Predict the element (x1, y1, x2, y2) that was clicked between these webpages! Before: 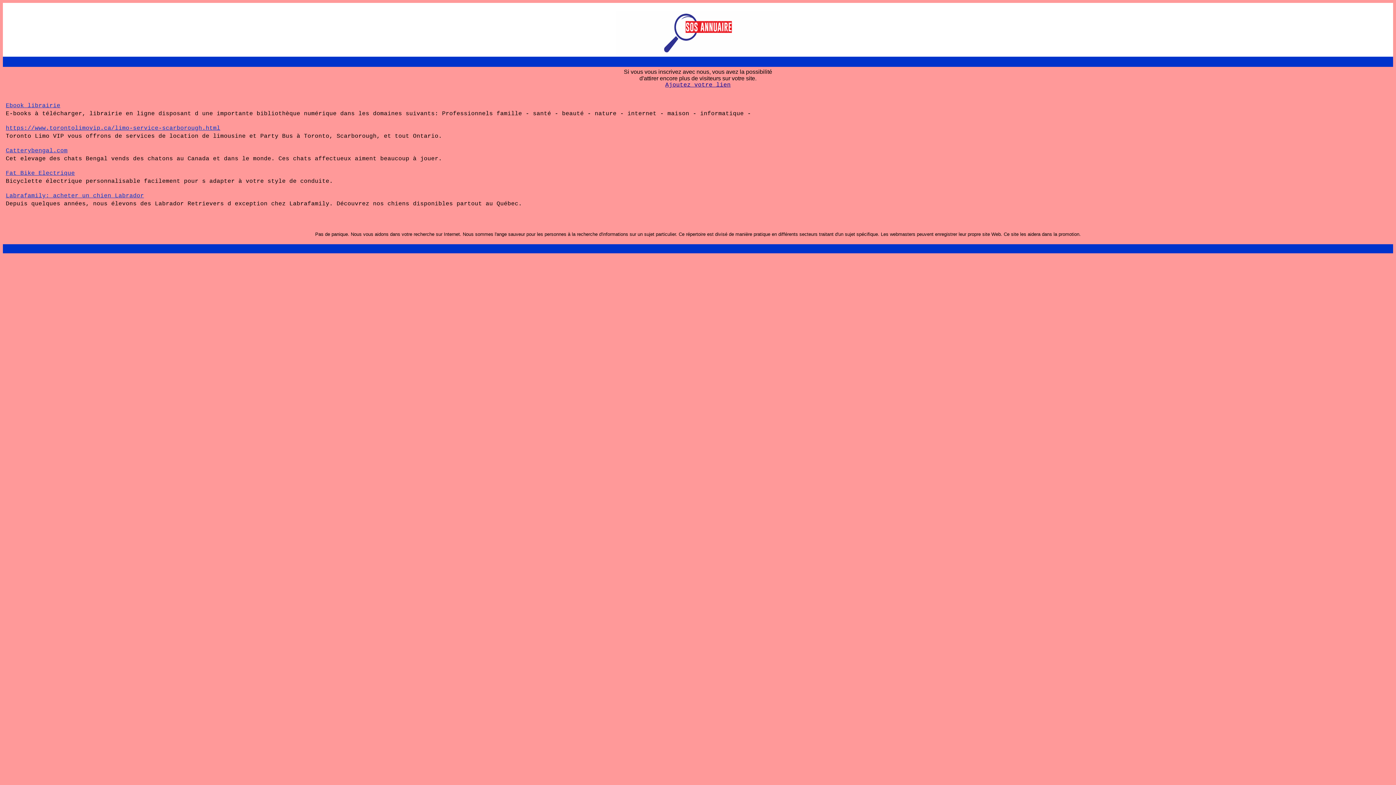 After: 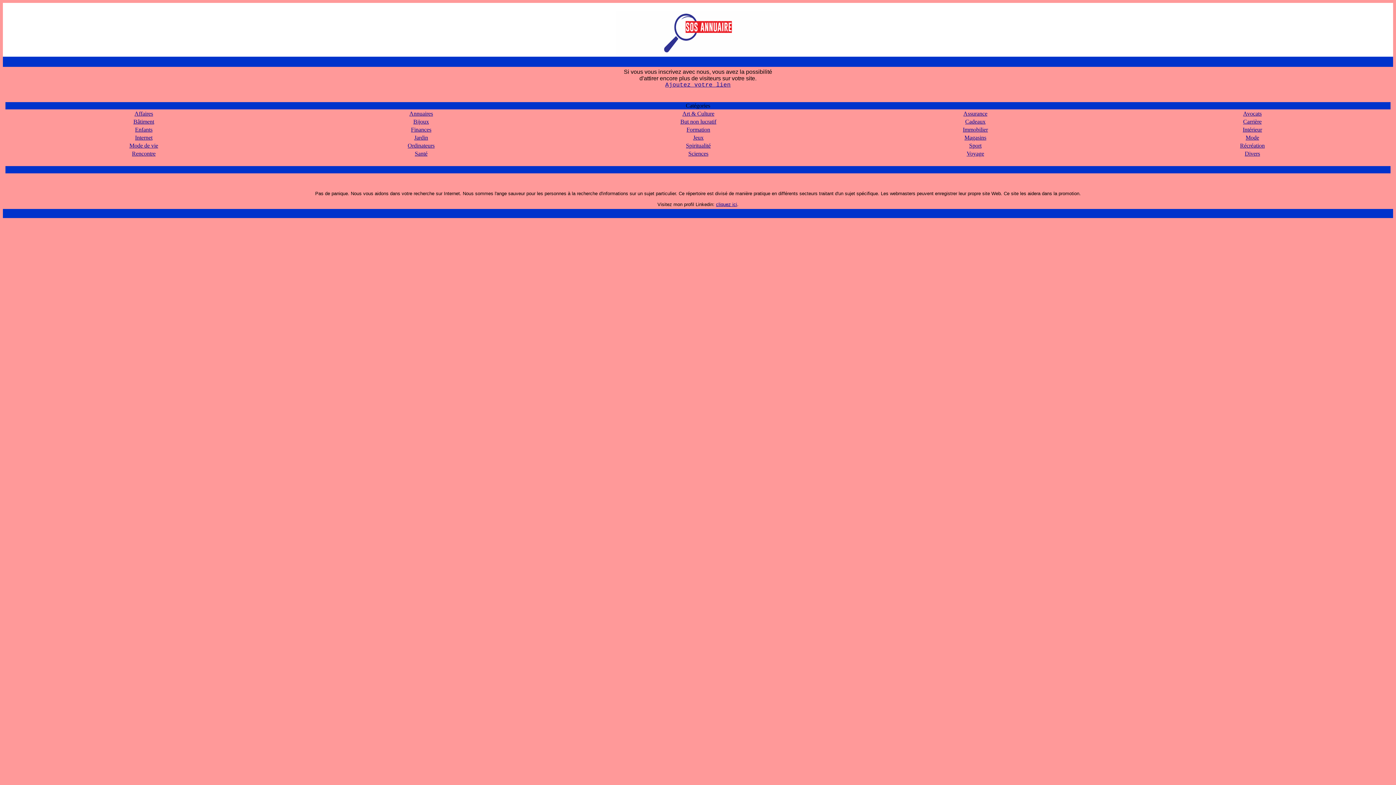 Action: bbox: (616, 49, 780, 56)